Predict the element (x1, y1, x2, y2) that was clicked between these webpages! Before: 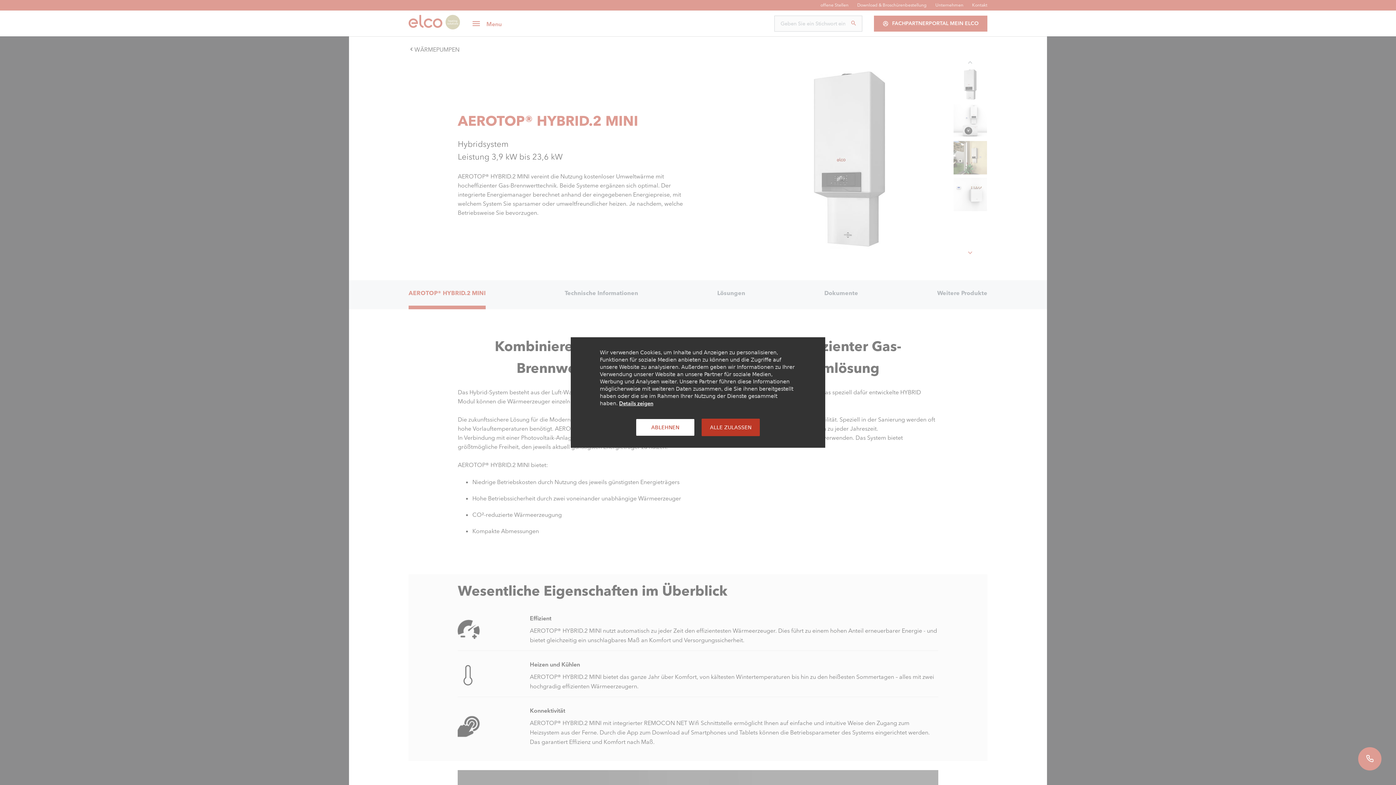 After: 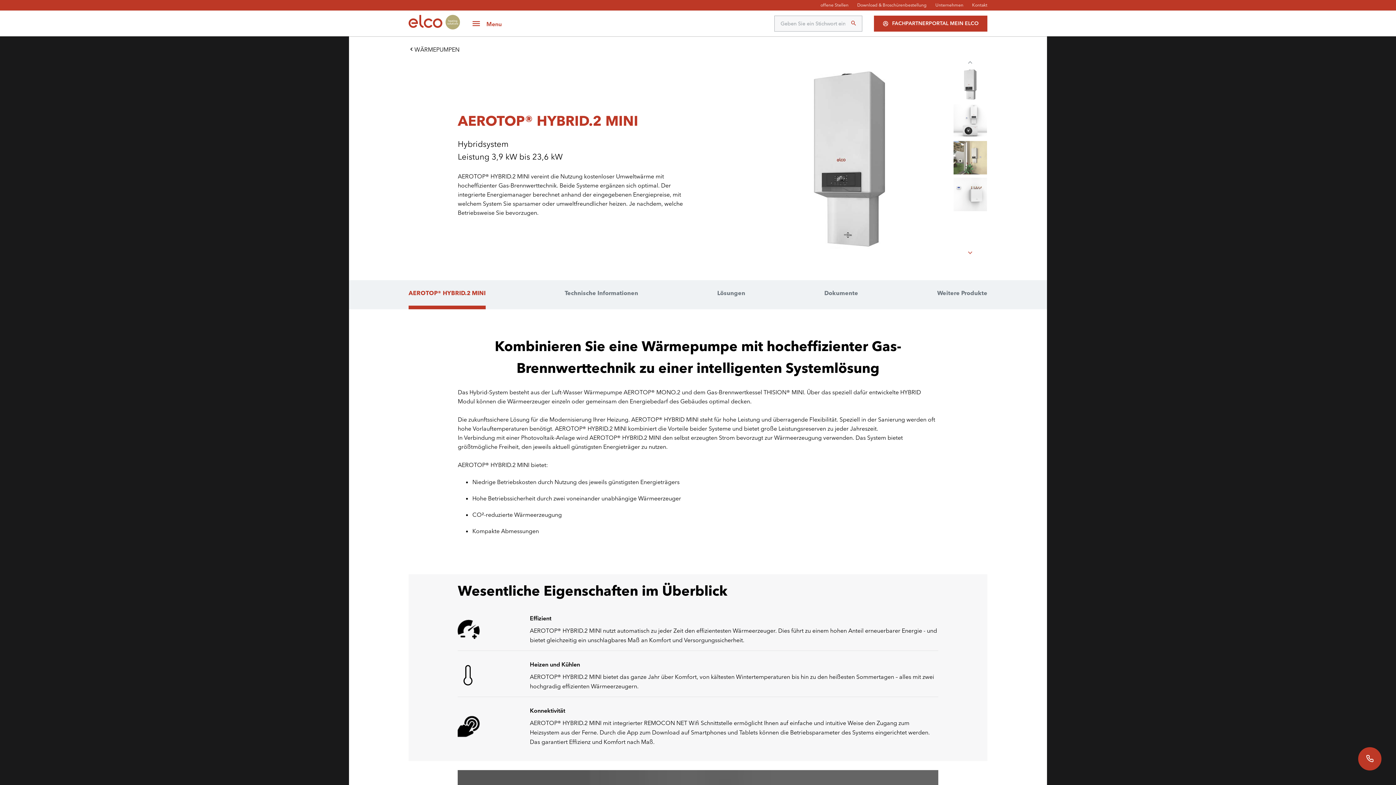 Action: label: ALLE ZULASSEN bbox: (701, 418, 760, 436)